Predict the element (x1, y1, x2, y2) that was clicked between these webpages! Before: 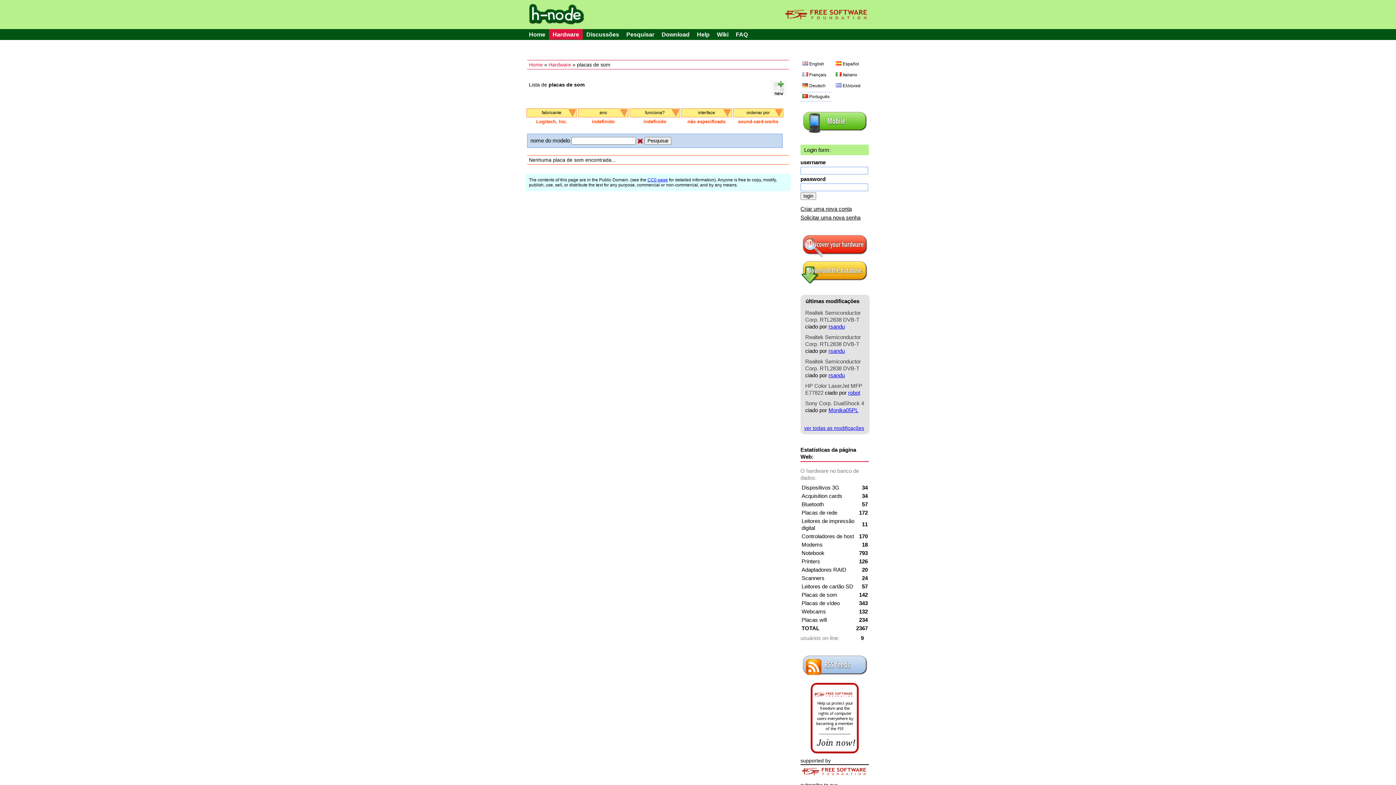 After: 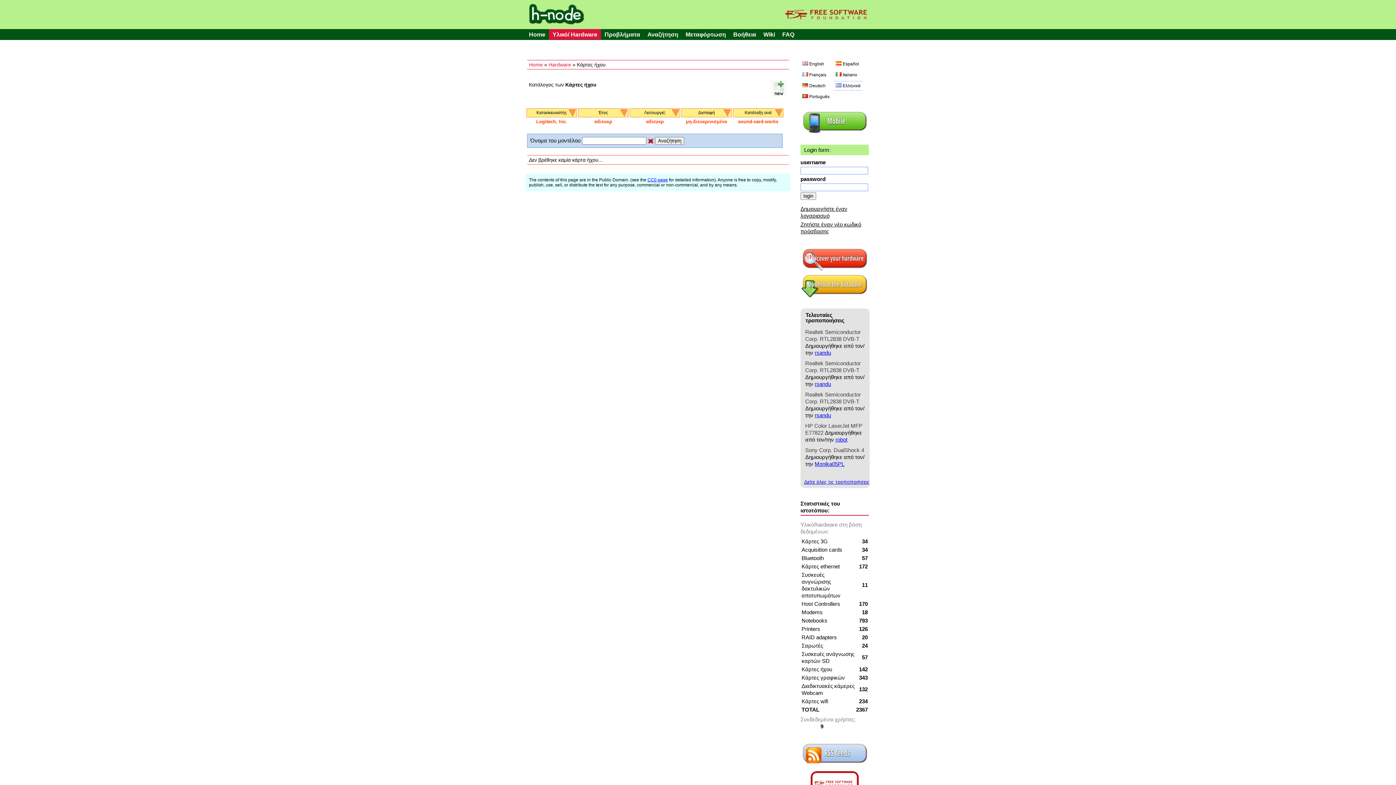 Action: bbox: (834, 81, 862, 90) label: Ελληνικά